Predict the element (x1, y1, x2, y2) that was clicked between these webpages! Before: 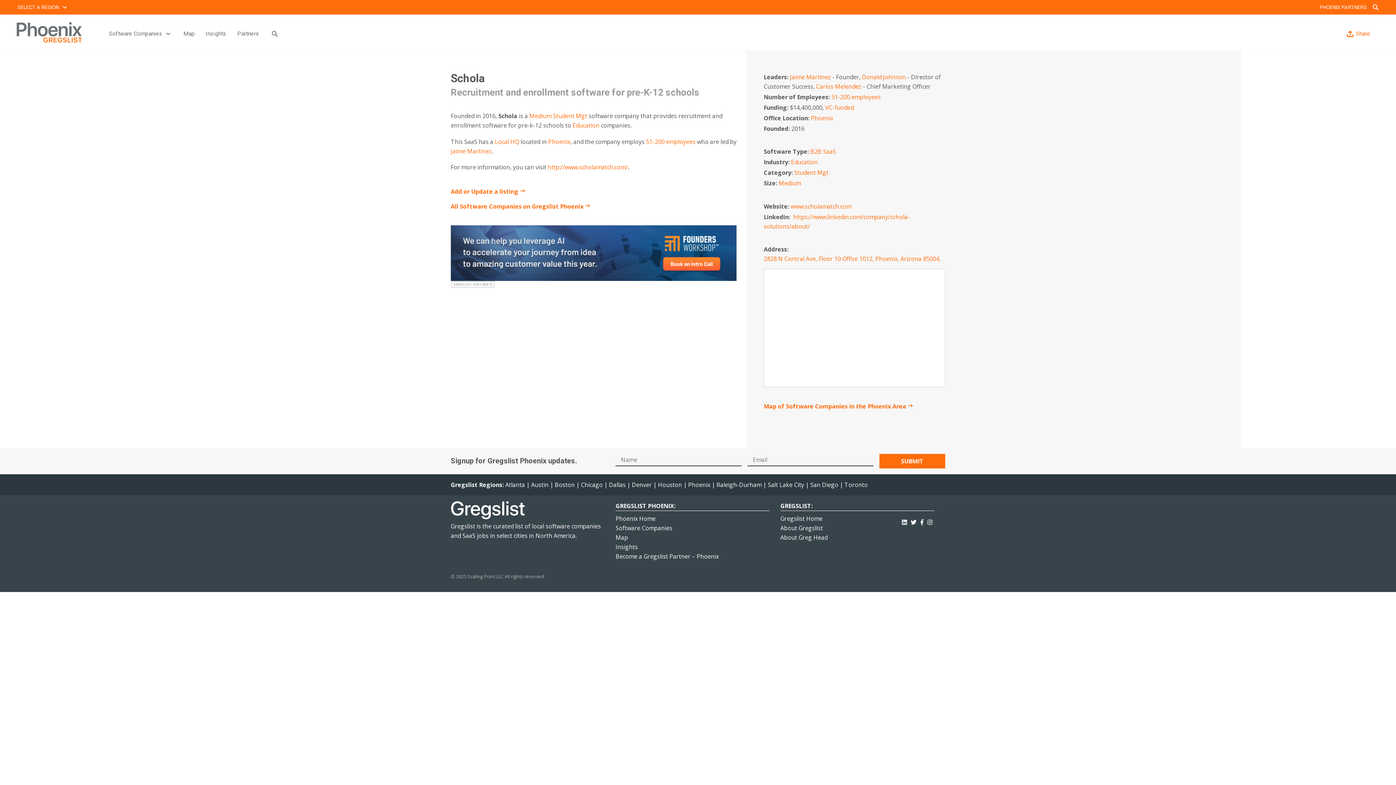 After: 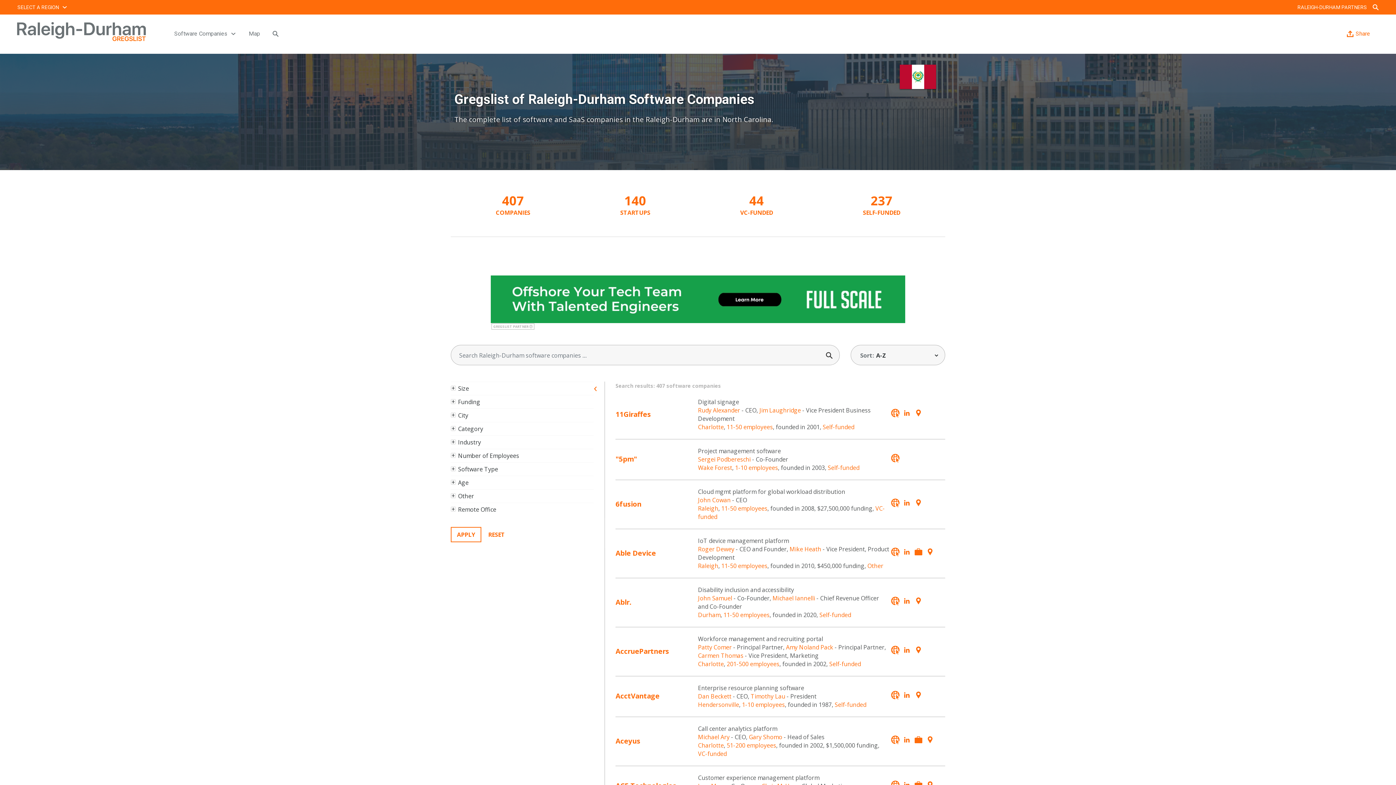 Action: bbox: (716, 481, 761, 489) label: Raleigh-Durham